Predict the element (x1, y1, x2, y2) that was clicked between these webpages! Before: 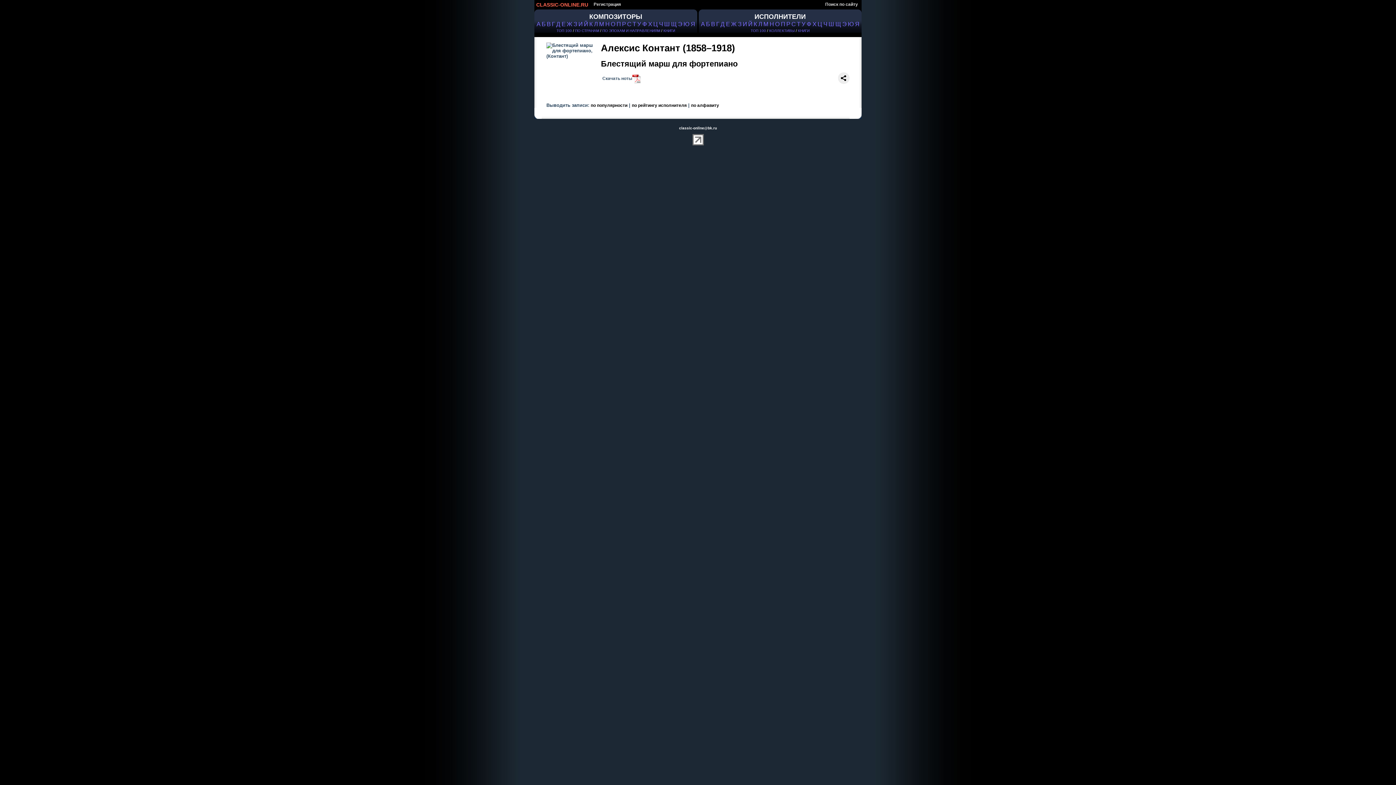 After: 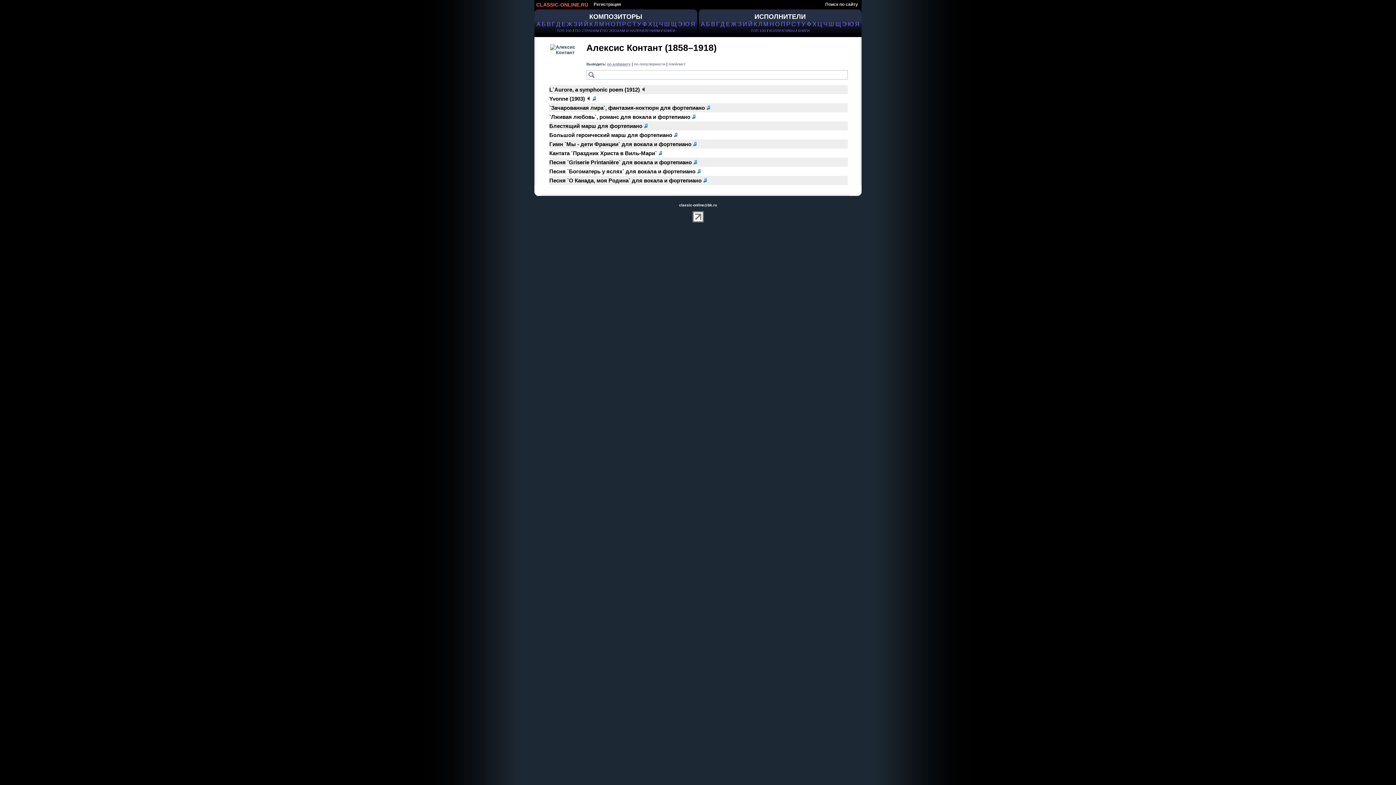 Action: label: Алексис Контант (1858–1918) bbox: (546, 42, 849, 53)